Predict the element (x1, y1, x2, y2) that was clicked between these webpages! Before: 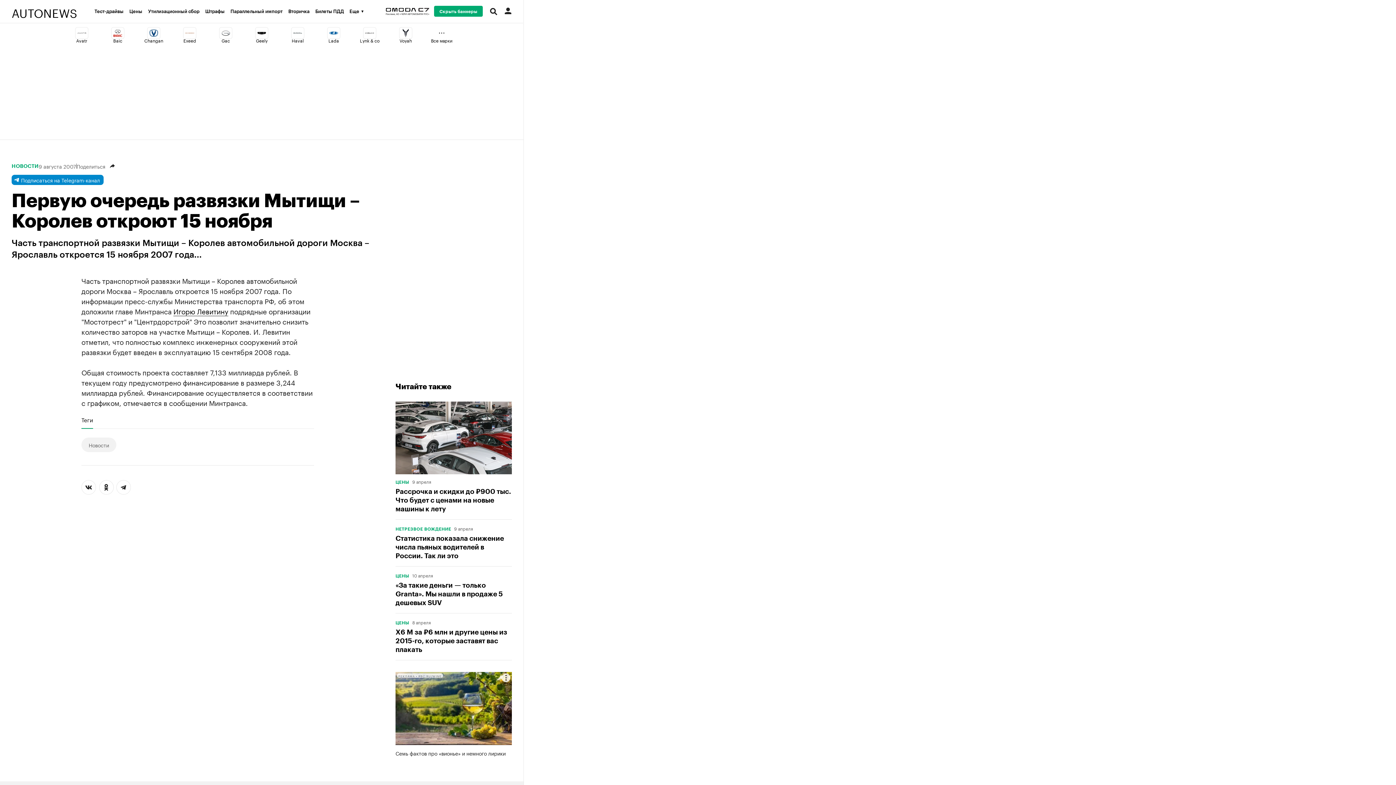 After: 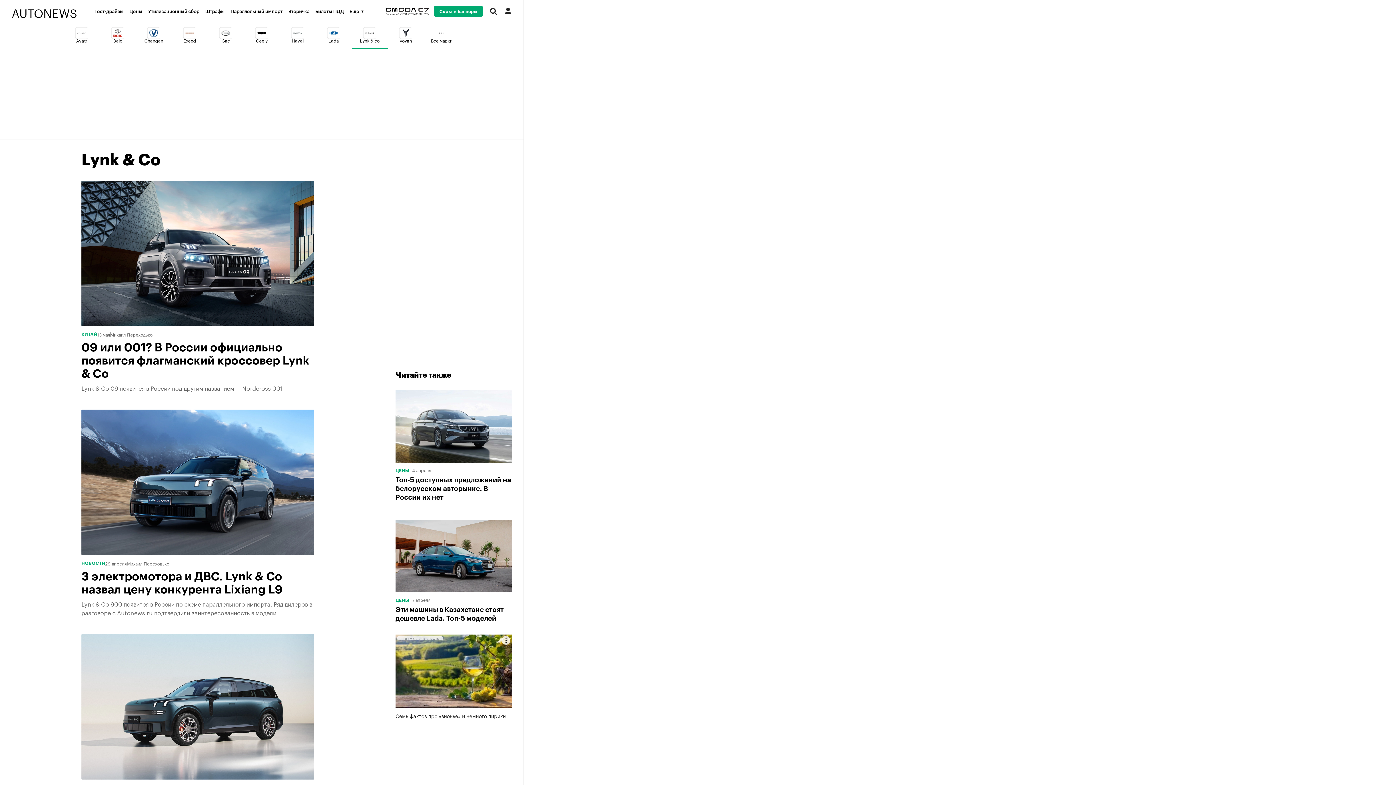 Action: bbox: (351, 23, 387, 48) label: Lynk & co